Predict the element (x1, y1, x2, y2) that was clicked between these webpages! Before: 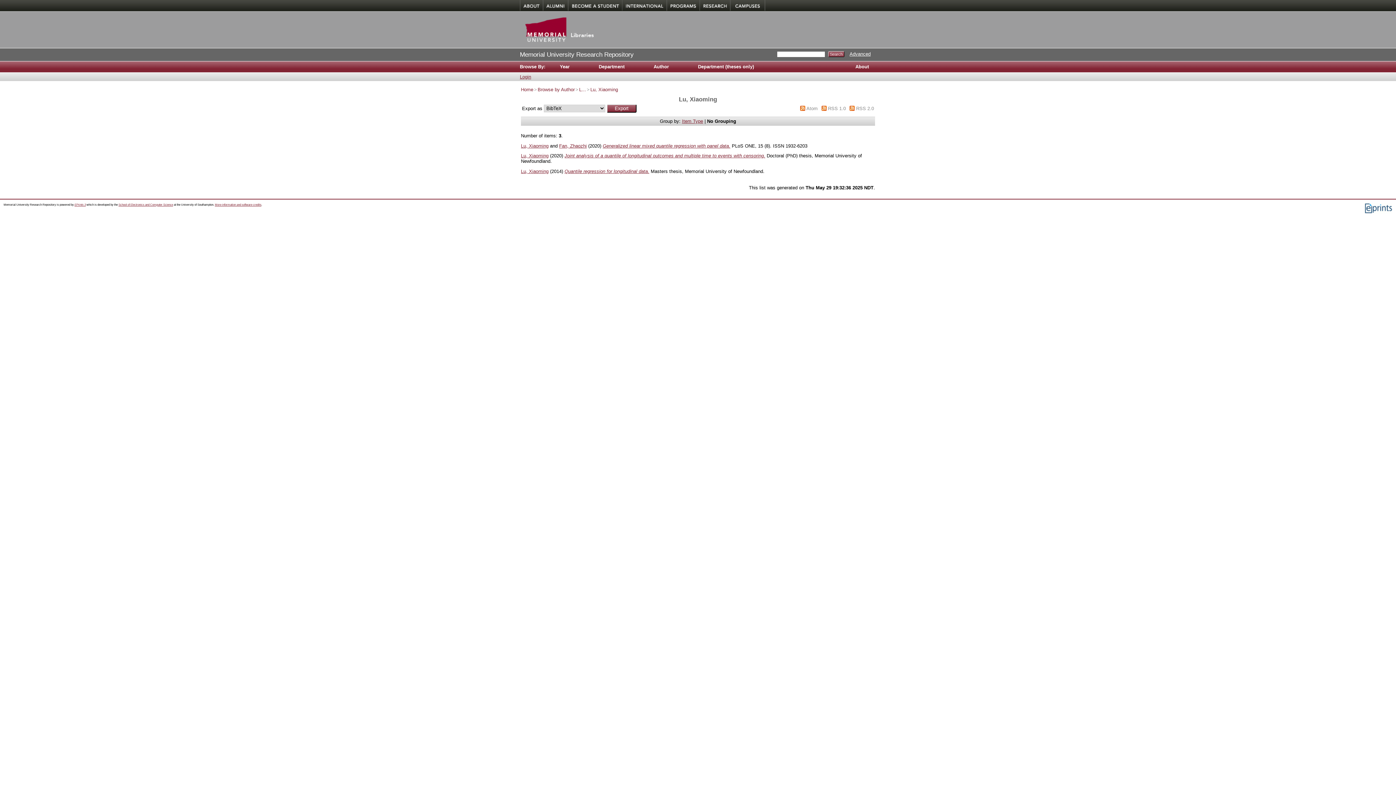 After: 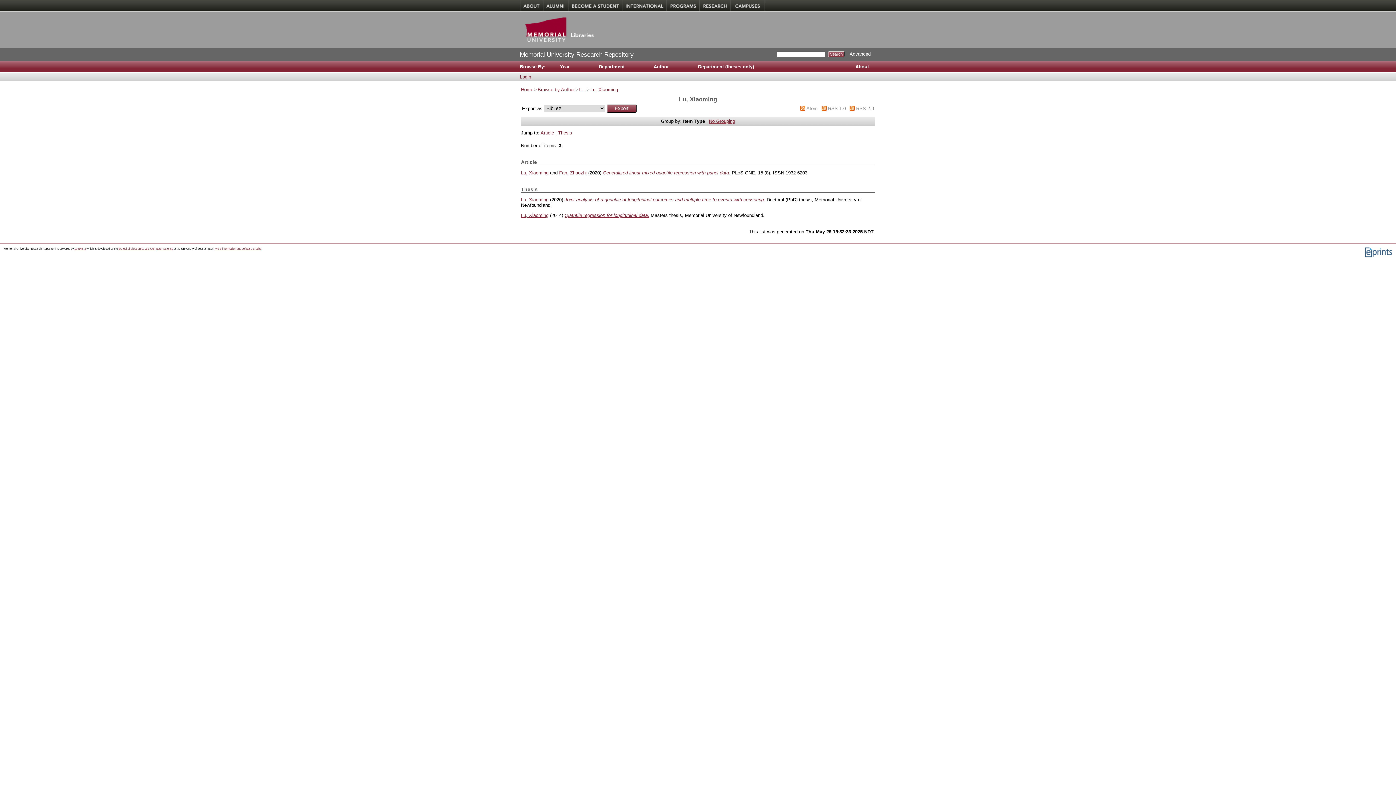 Action: bbox: (521, 153, 548, 158) label: Lu, Xiaoming